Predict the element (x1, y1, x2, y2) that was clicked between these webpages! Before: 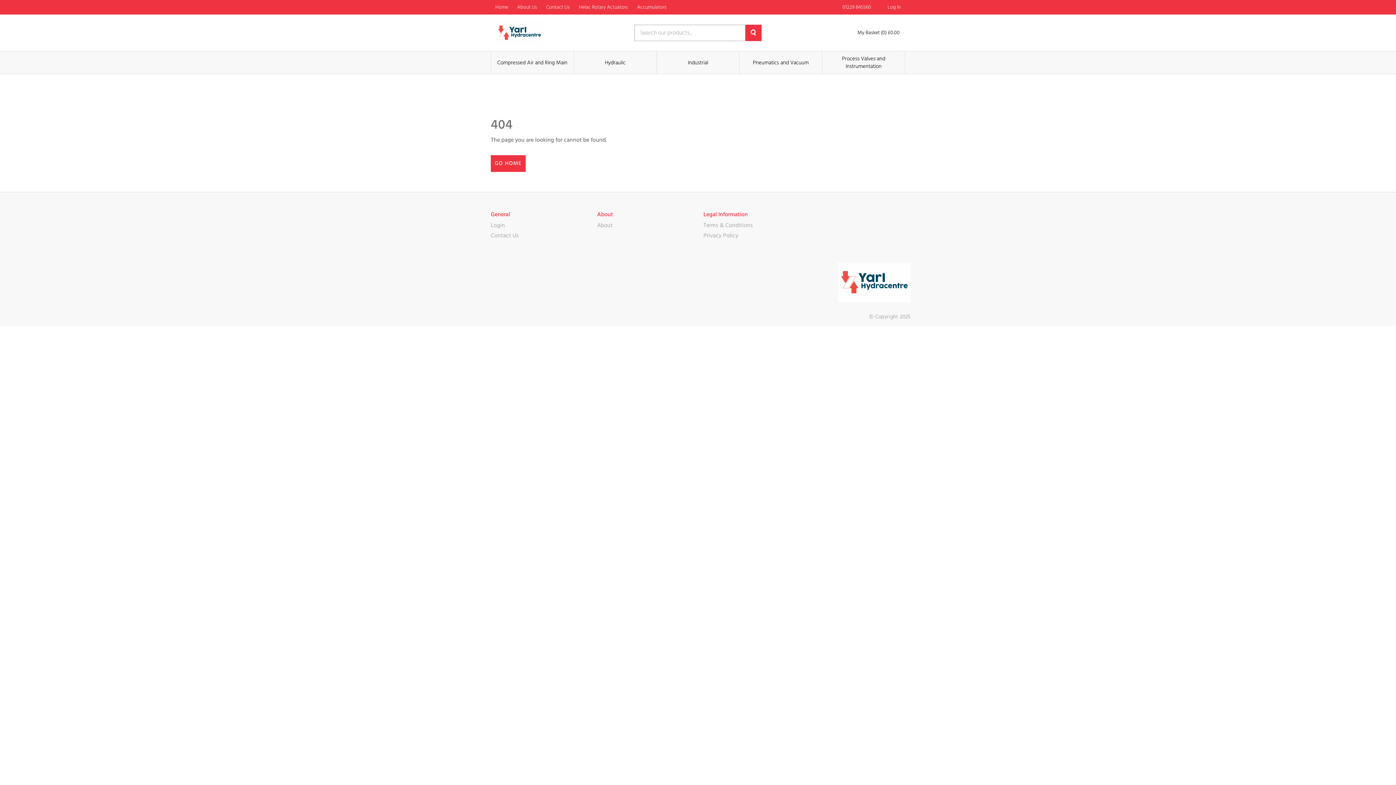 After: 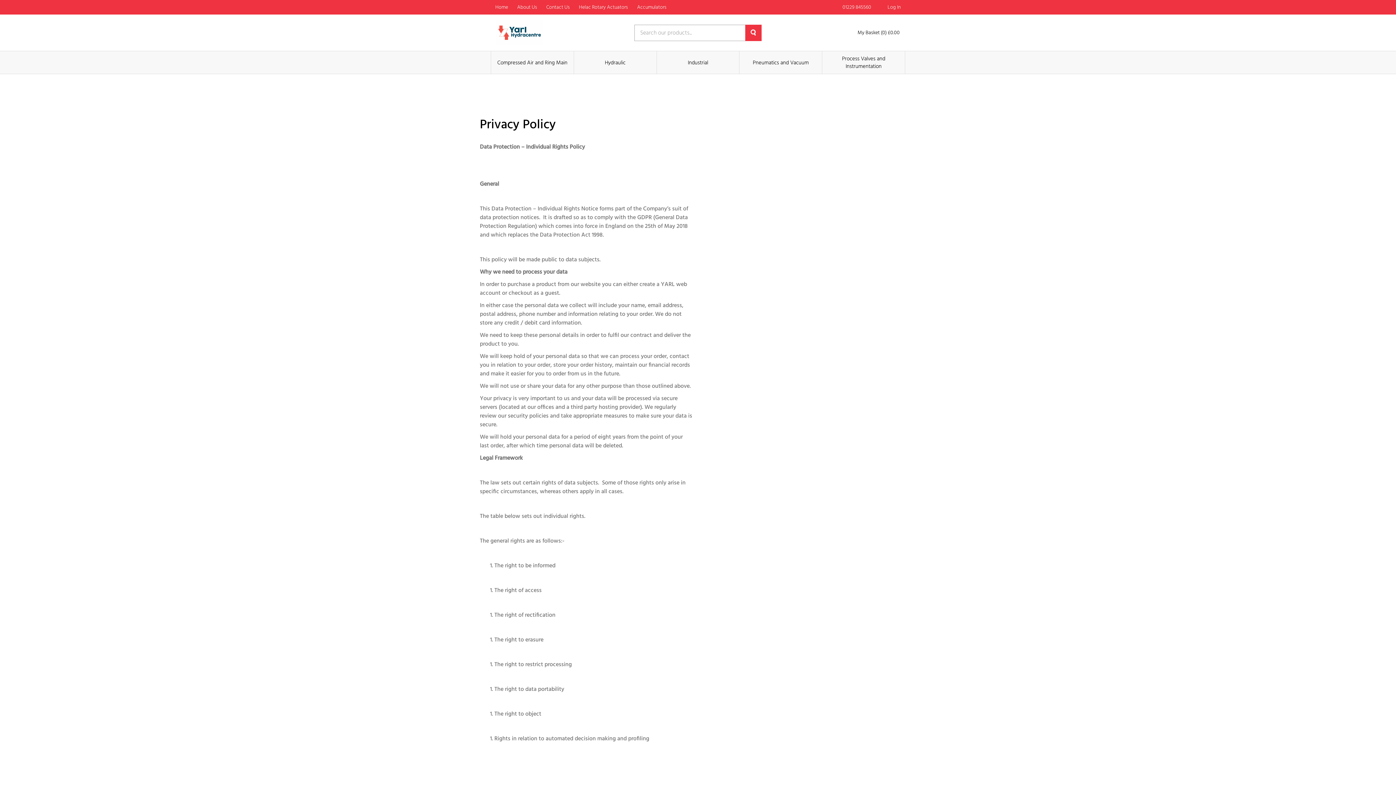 Action: label: Privacy Policy bbox: (703, 232, 738, 238)